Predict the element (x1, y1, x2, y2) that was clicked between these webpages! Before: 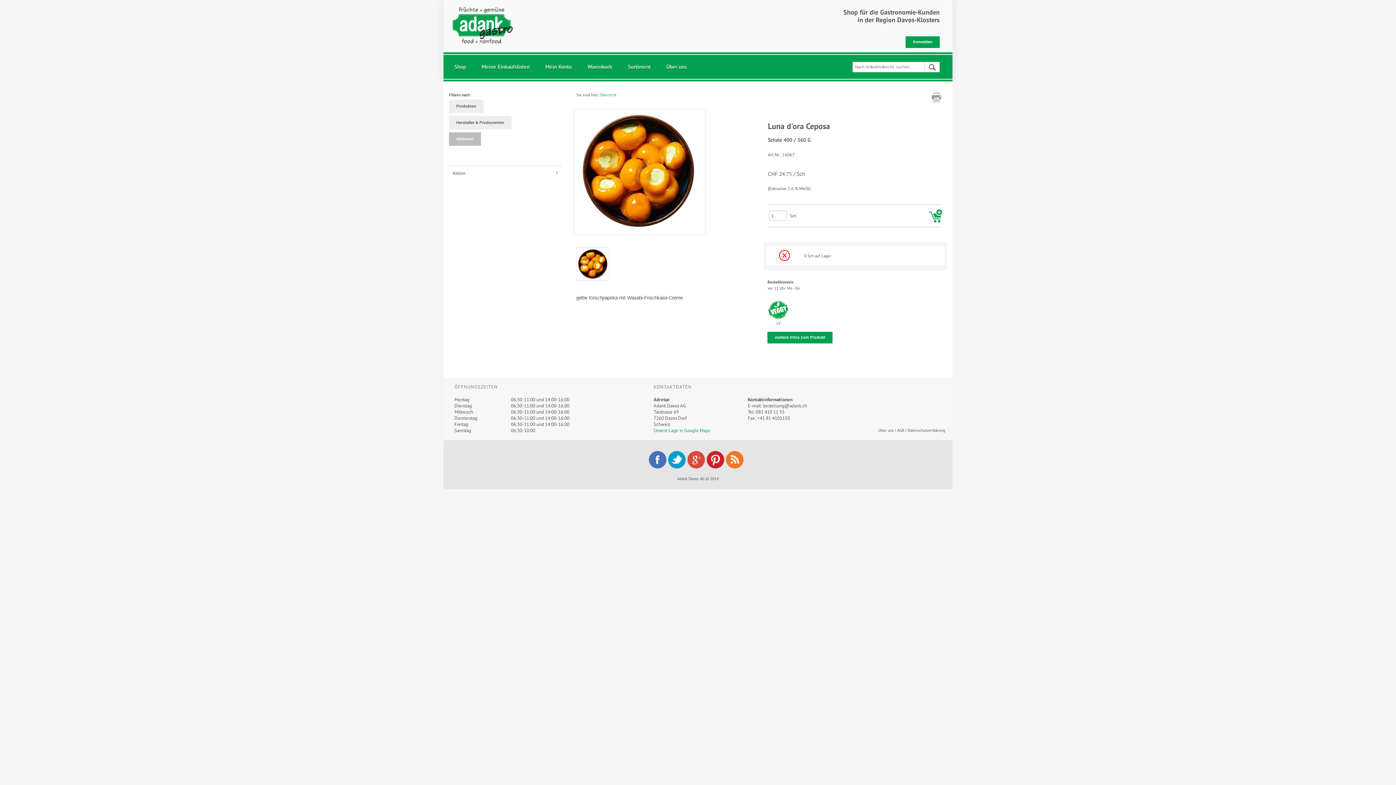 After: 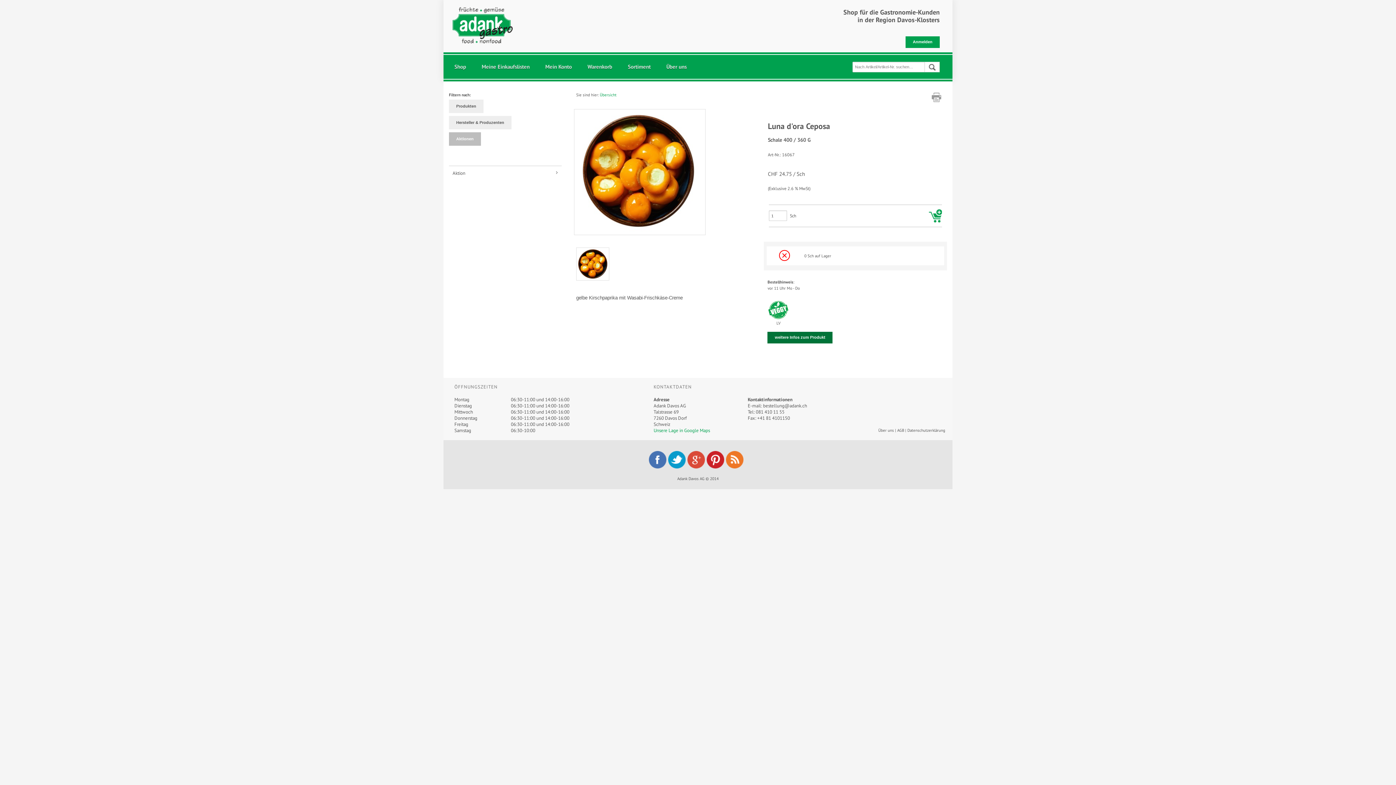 Action: bbox: (767, 331, 832, 343) label: weitere Infos zum Produkt